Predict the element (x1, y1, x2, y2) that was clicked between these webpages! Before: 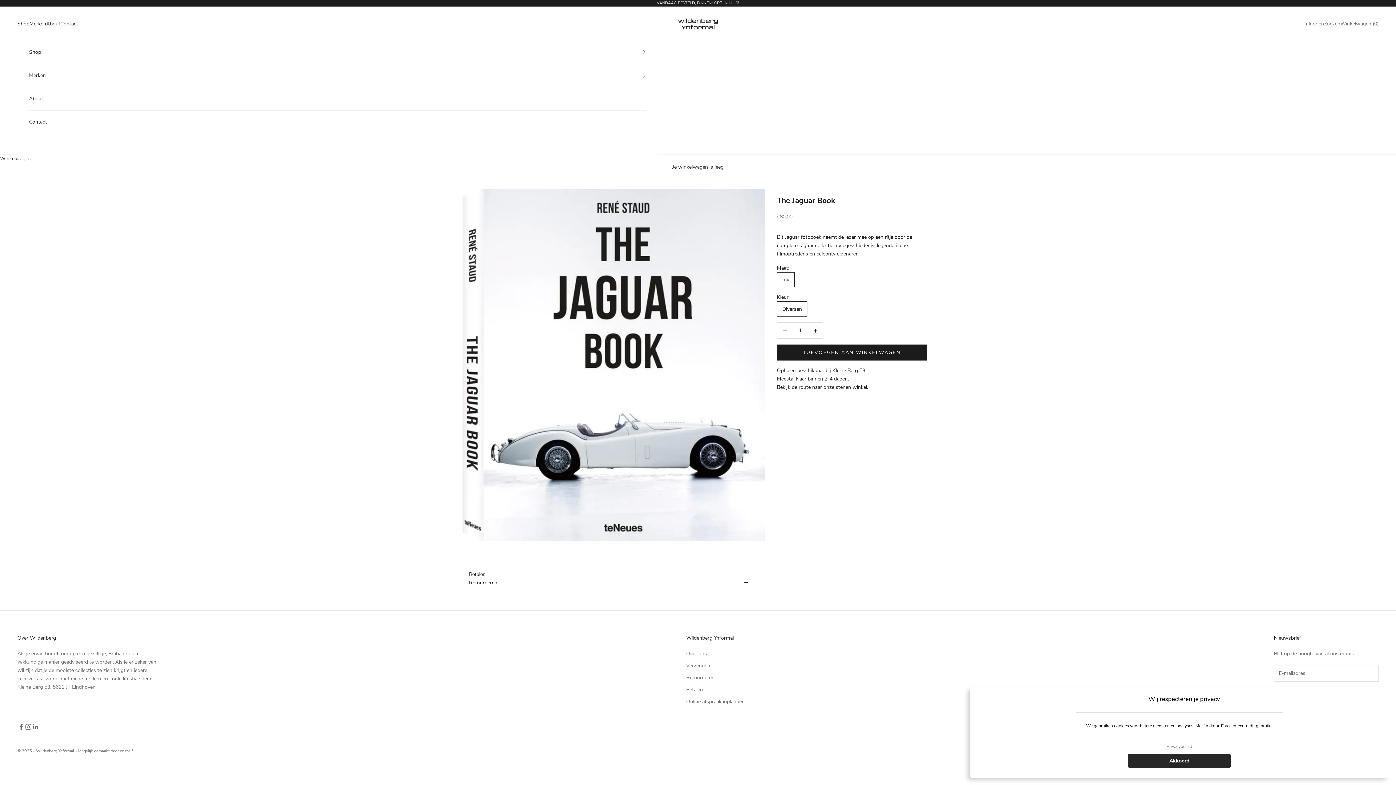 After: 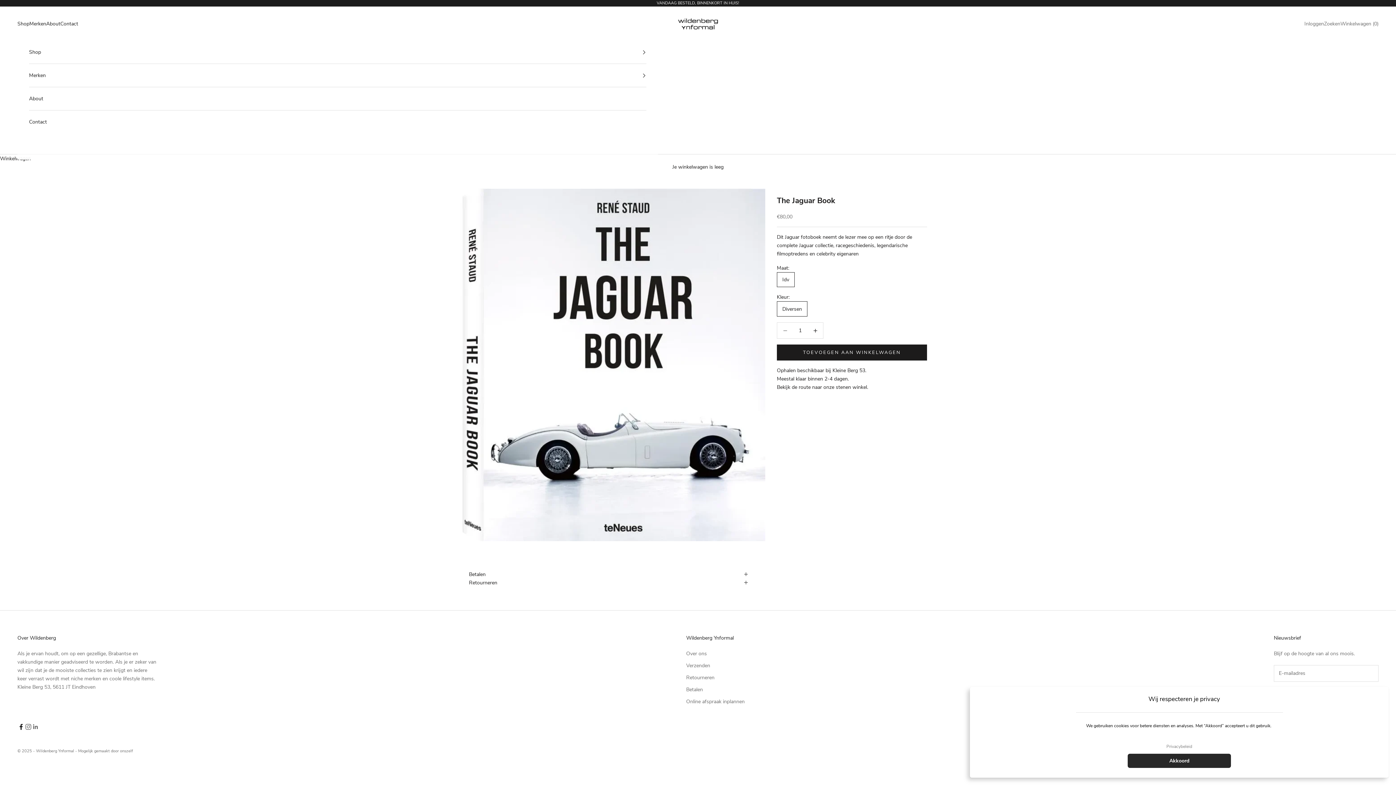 Action: bbox: (17, 723, 24, 730) label: Volgen op Facebook